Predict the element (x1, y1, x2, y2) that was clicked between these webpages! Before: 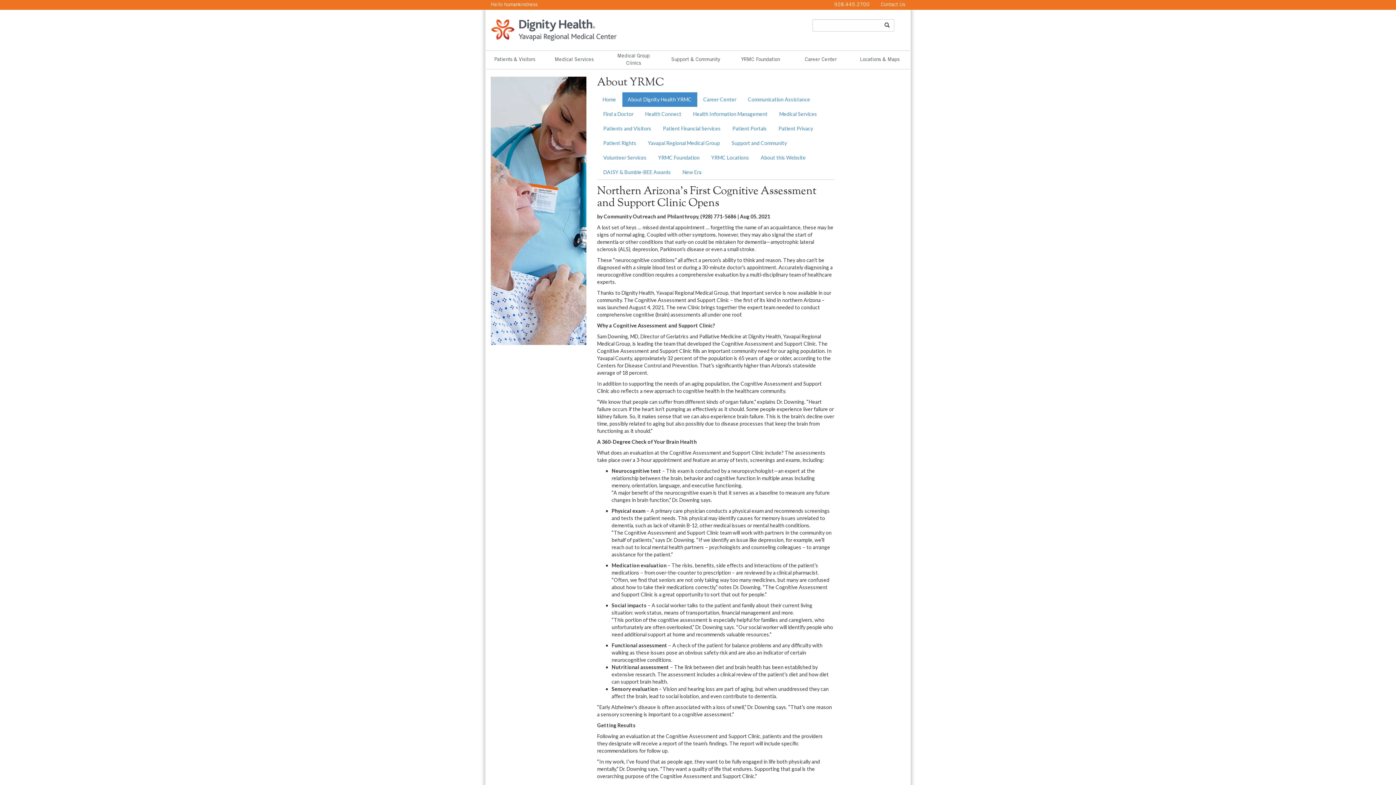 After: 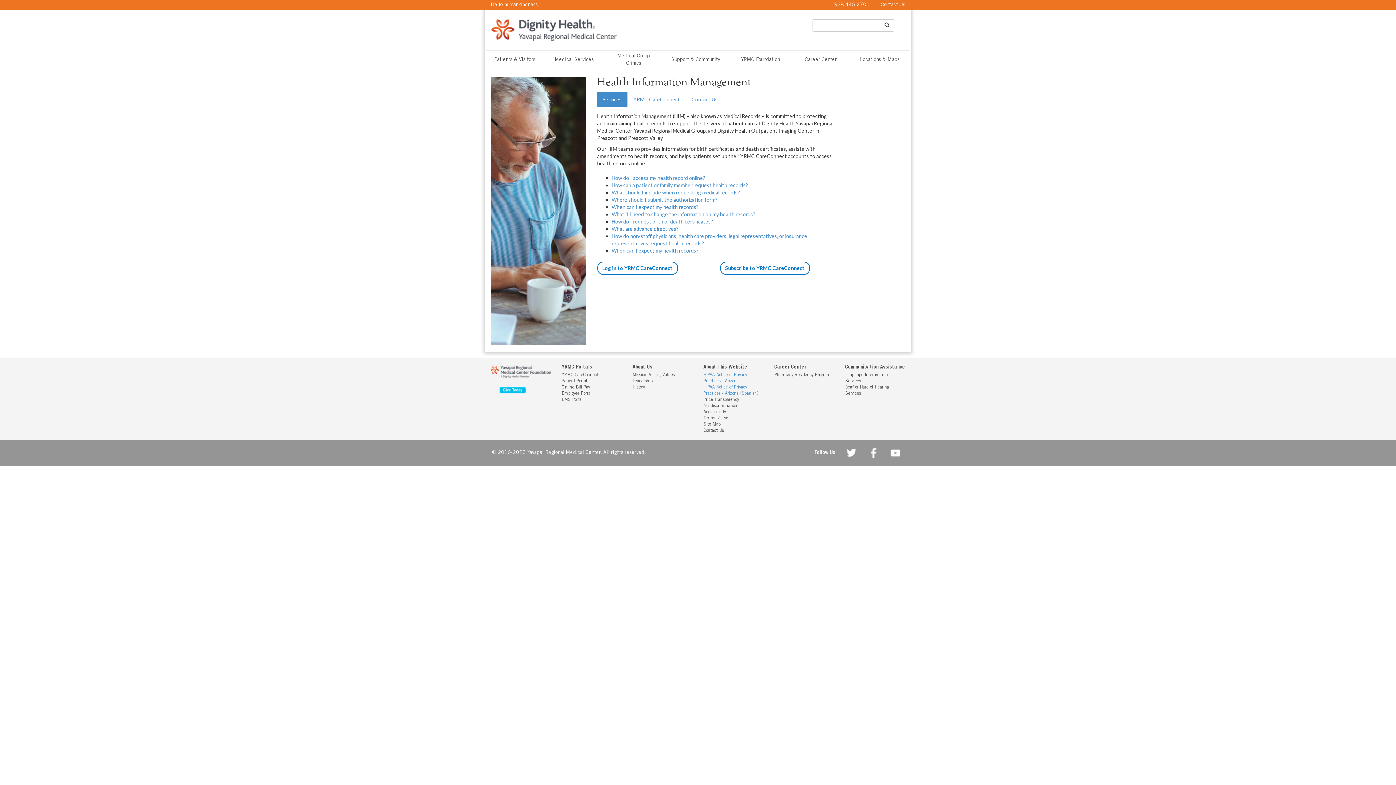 Action: label: Health Information Management bbox: (687, 107, 773, 121)